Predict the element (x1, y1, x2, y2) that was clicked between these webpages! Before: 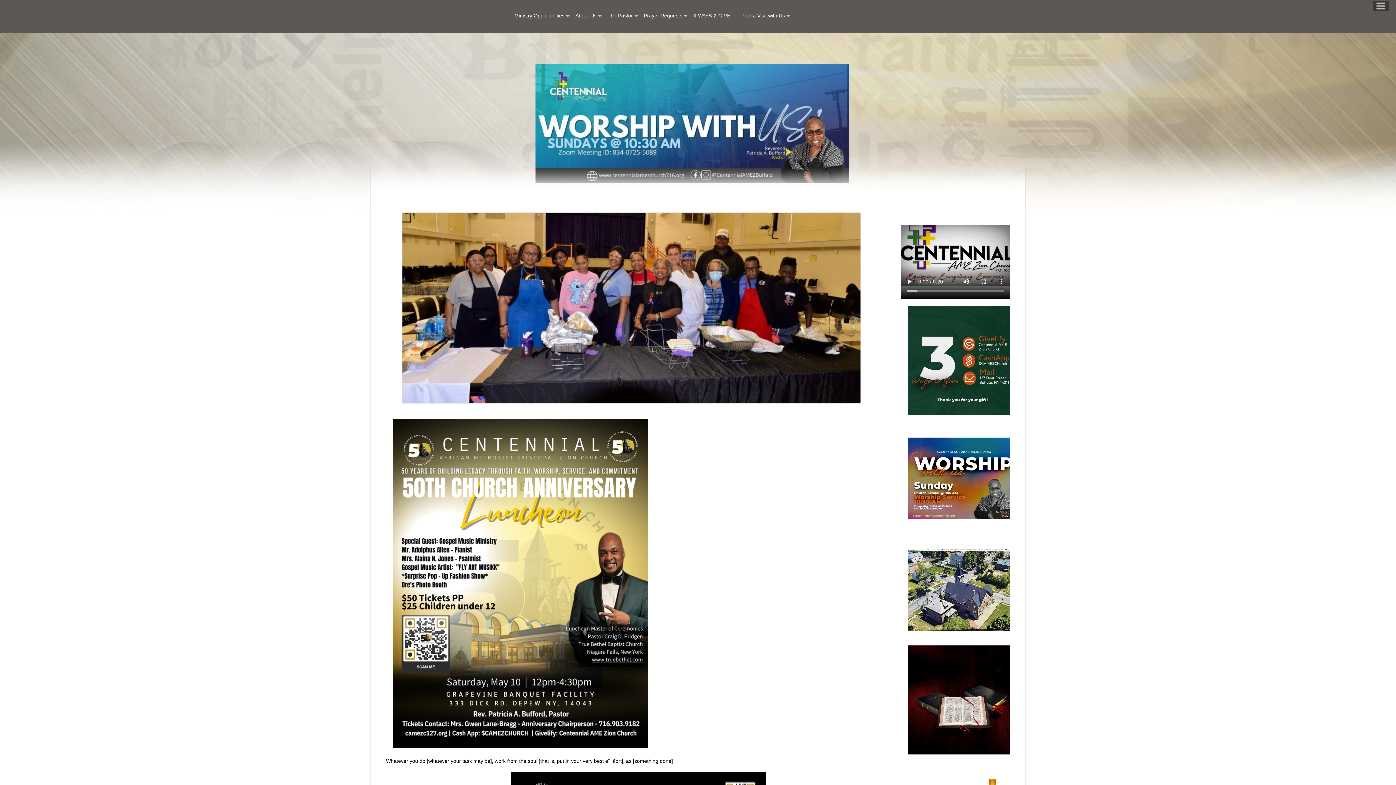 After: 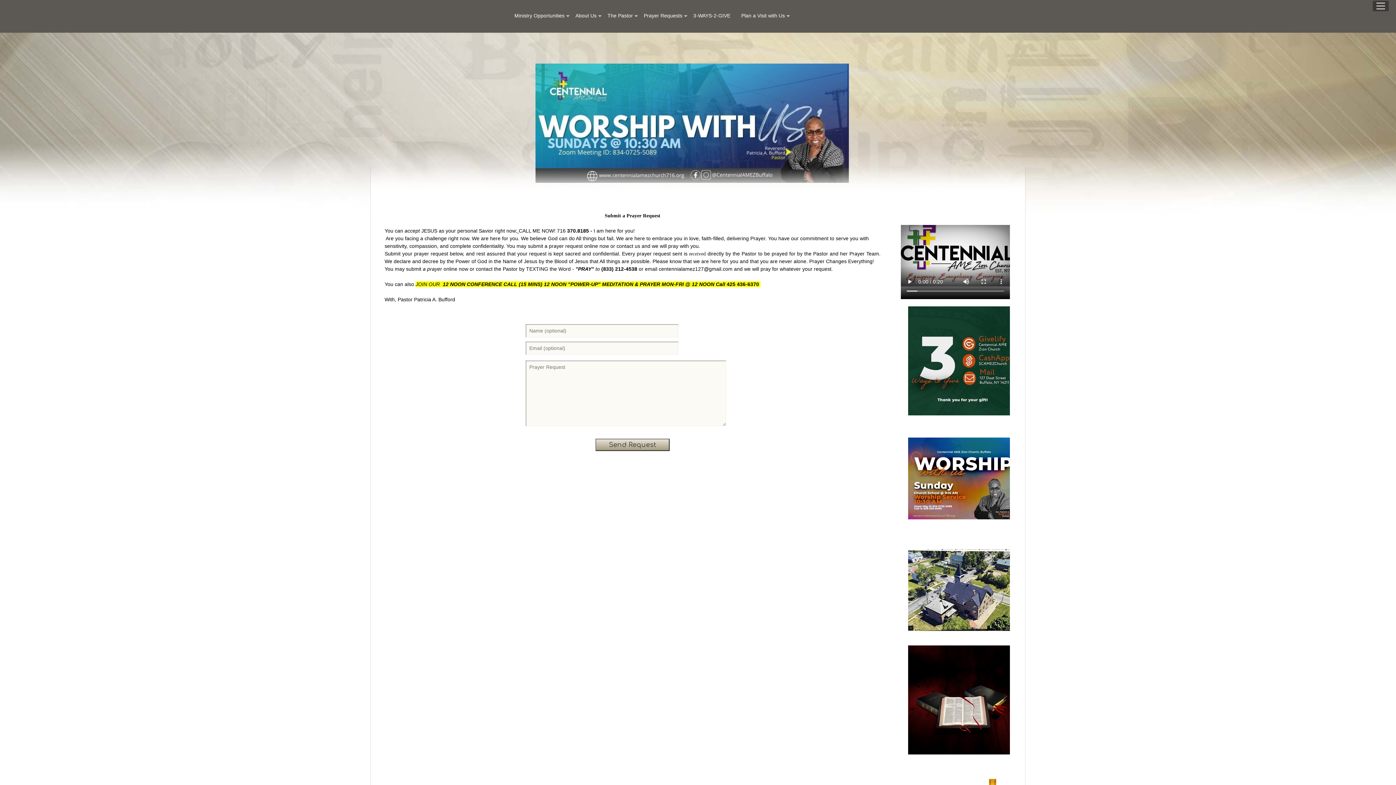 Action: bbox: (638, 8, 688, 22) label: Prayer Requests